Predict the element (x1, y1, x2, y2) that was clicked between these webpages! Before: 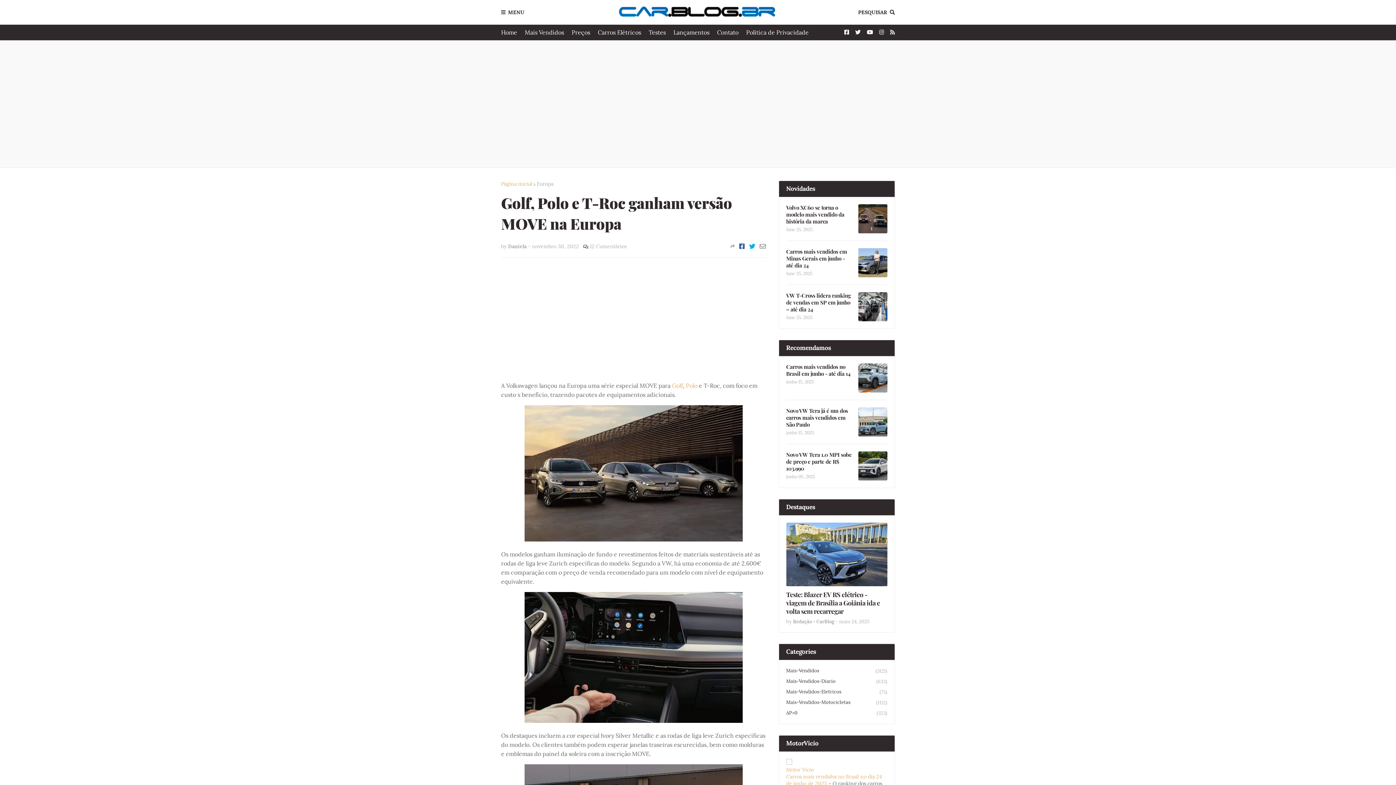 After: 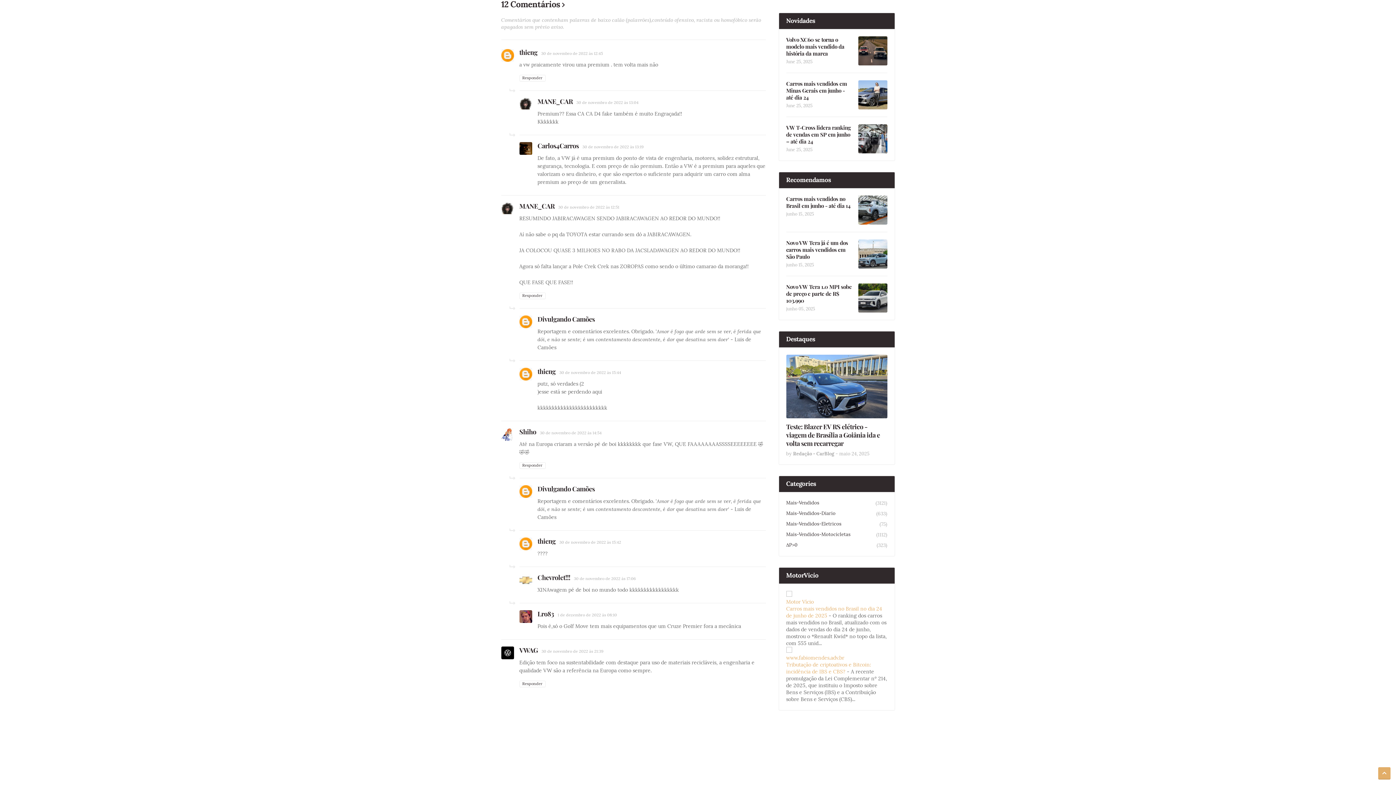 Action: bbox: (590, 243, 626, 249) label: 12 Comentários